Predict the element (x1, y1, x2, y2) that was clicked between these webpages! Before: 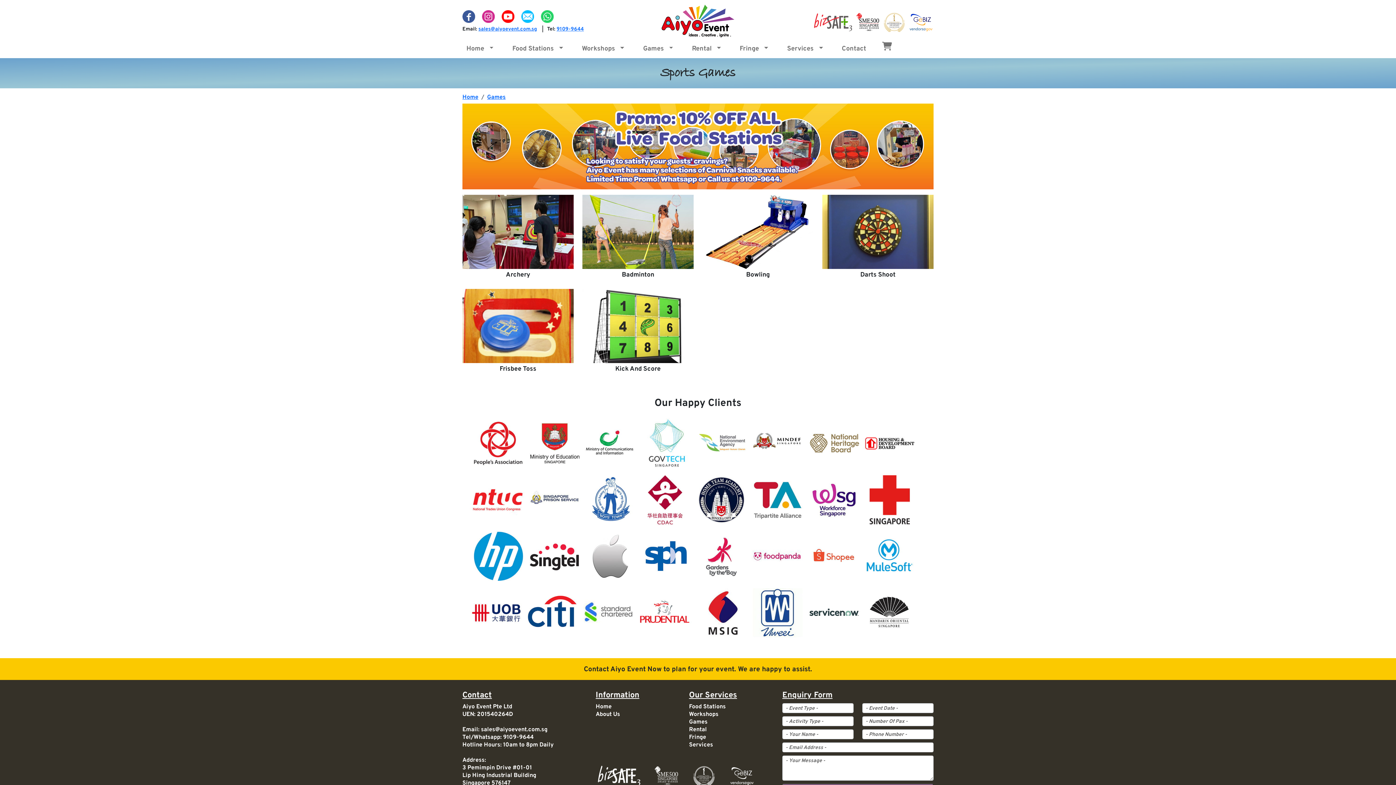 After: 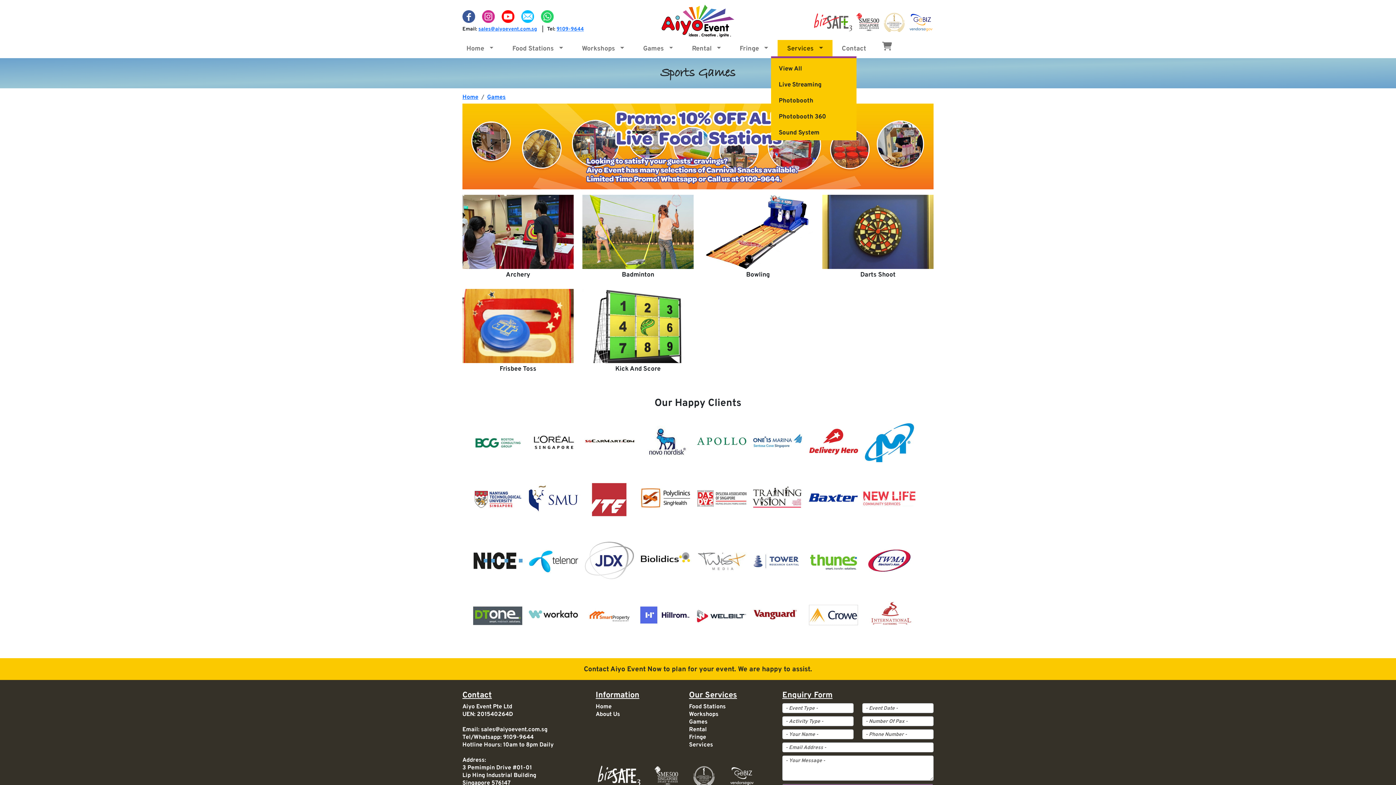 Action: bbox: (784, 41, 826, 56) label: Services  